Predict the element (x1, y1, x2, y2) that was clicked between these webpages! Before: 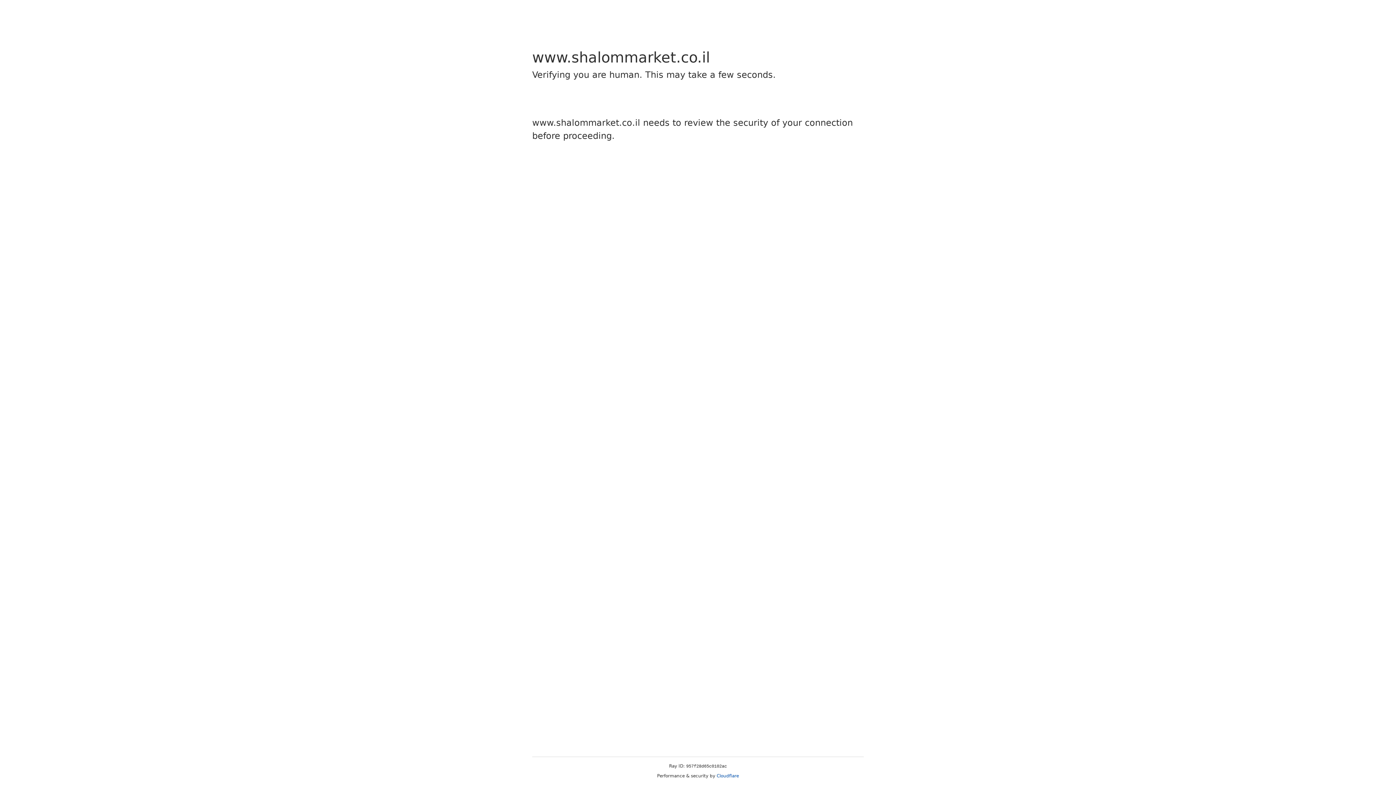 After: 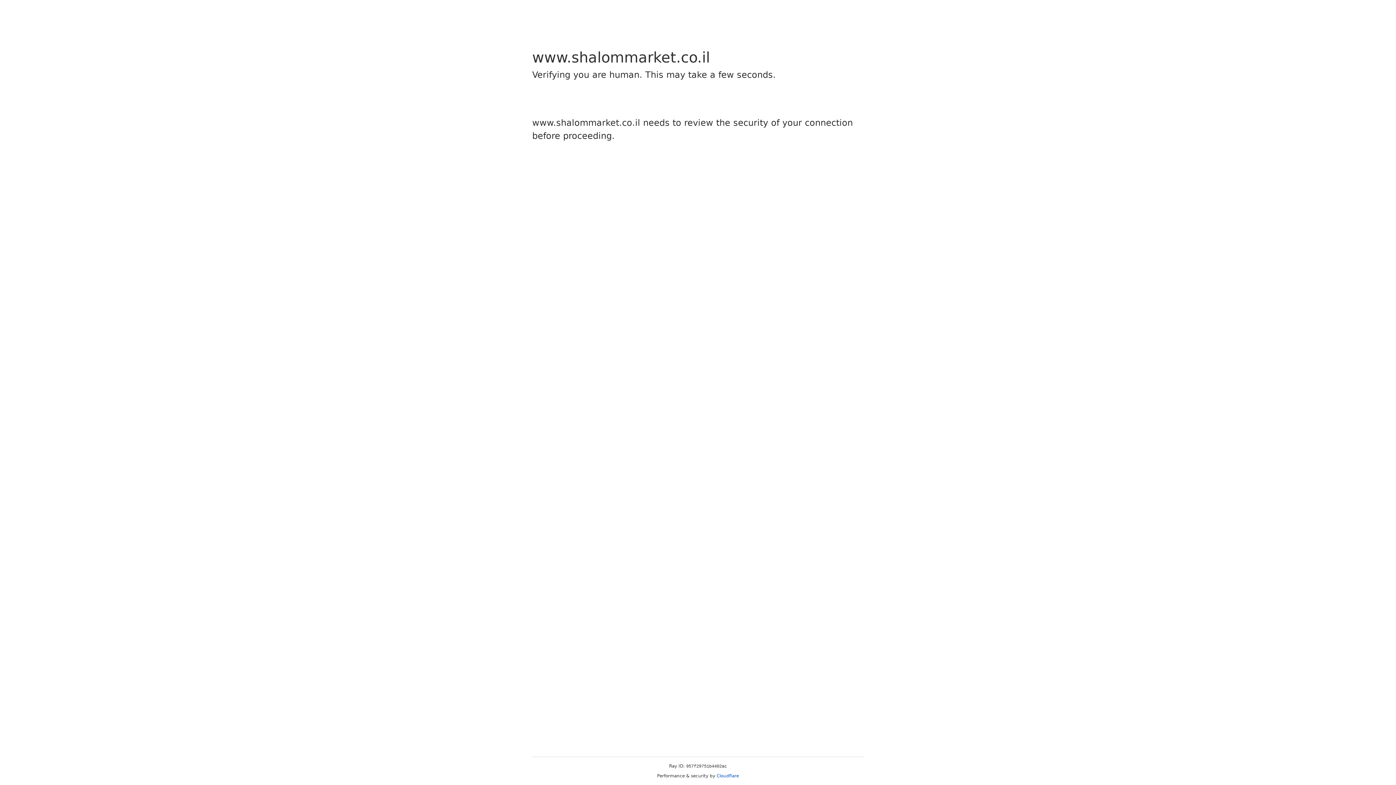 Action: label: Cloudflare bbox: (716, 773, 739, 778)